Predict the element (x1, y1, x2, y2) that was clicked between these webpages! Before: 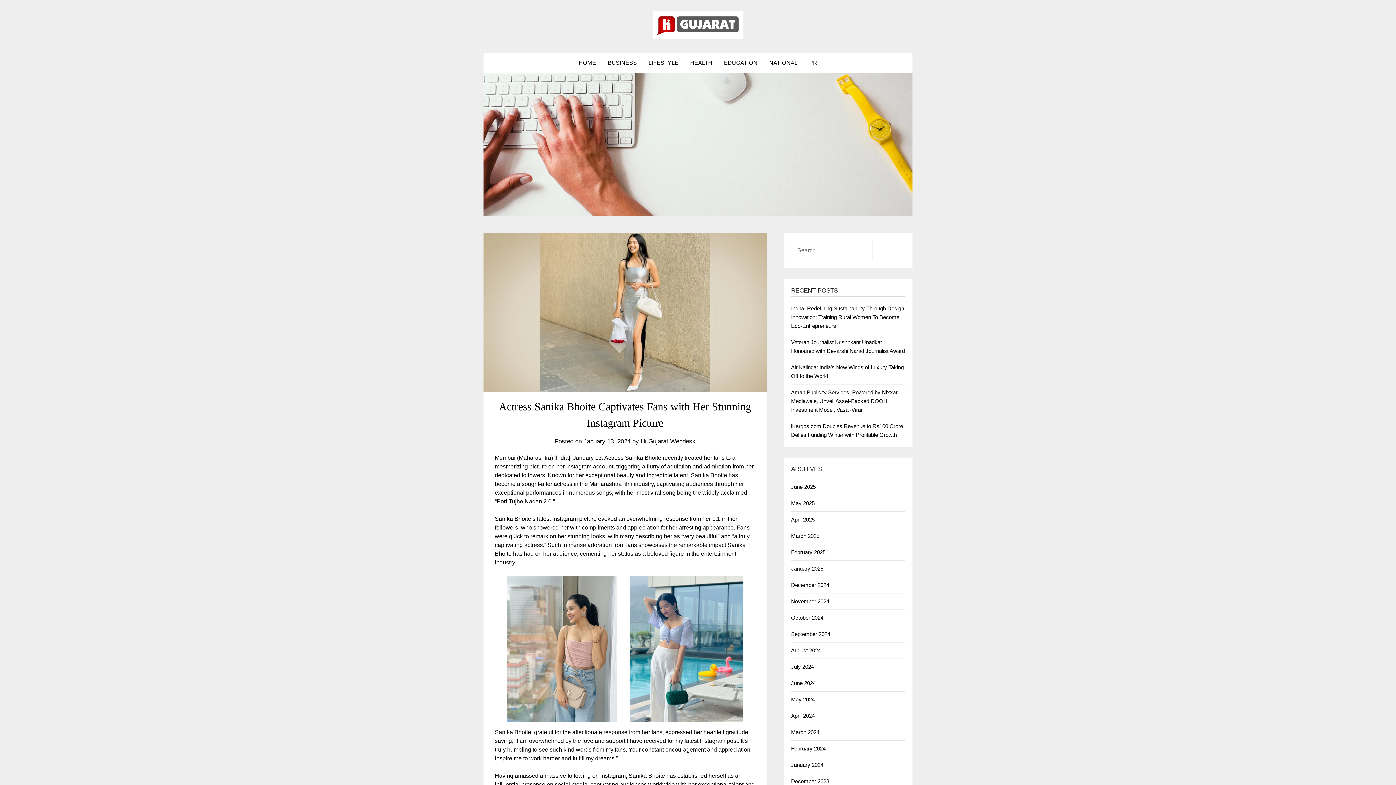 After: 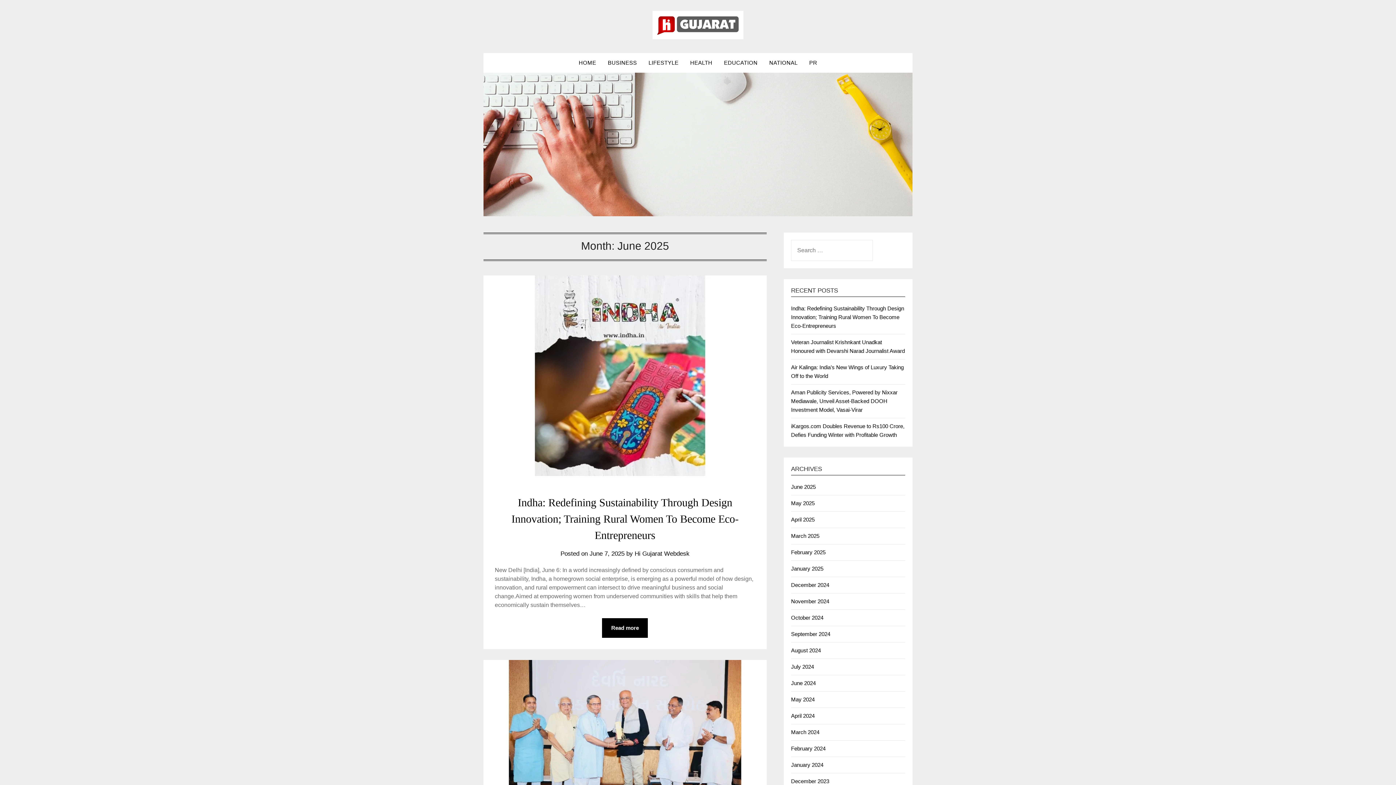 Action: label: June 2025 bbox: (791, 483, 815, 490)